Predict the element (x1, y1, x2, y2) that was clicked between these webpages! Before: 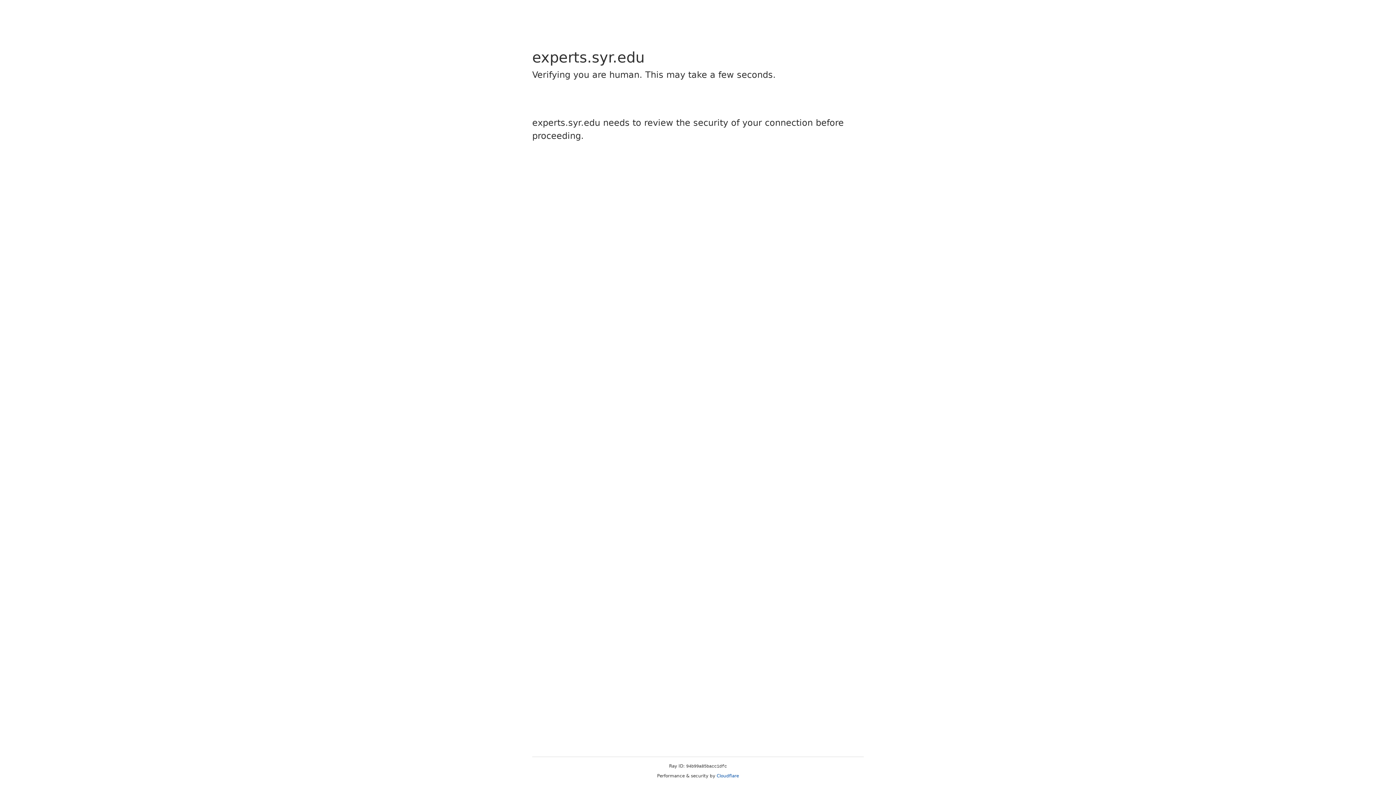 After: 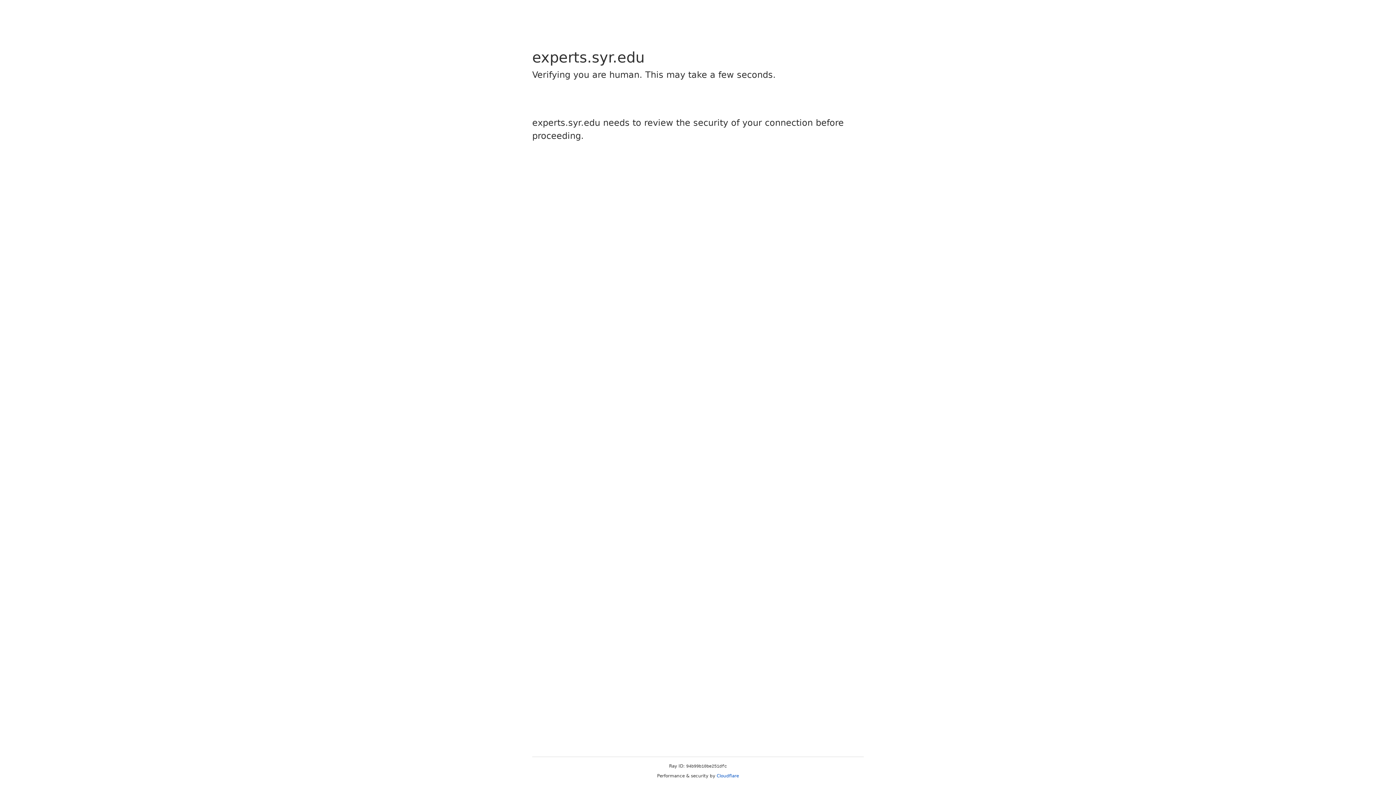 Action: label: Cloudflare bbox: (716, 773, 739, 778)